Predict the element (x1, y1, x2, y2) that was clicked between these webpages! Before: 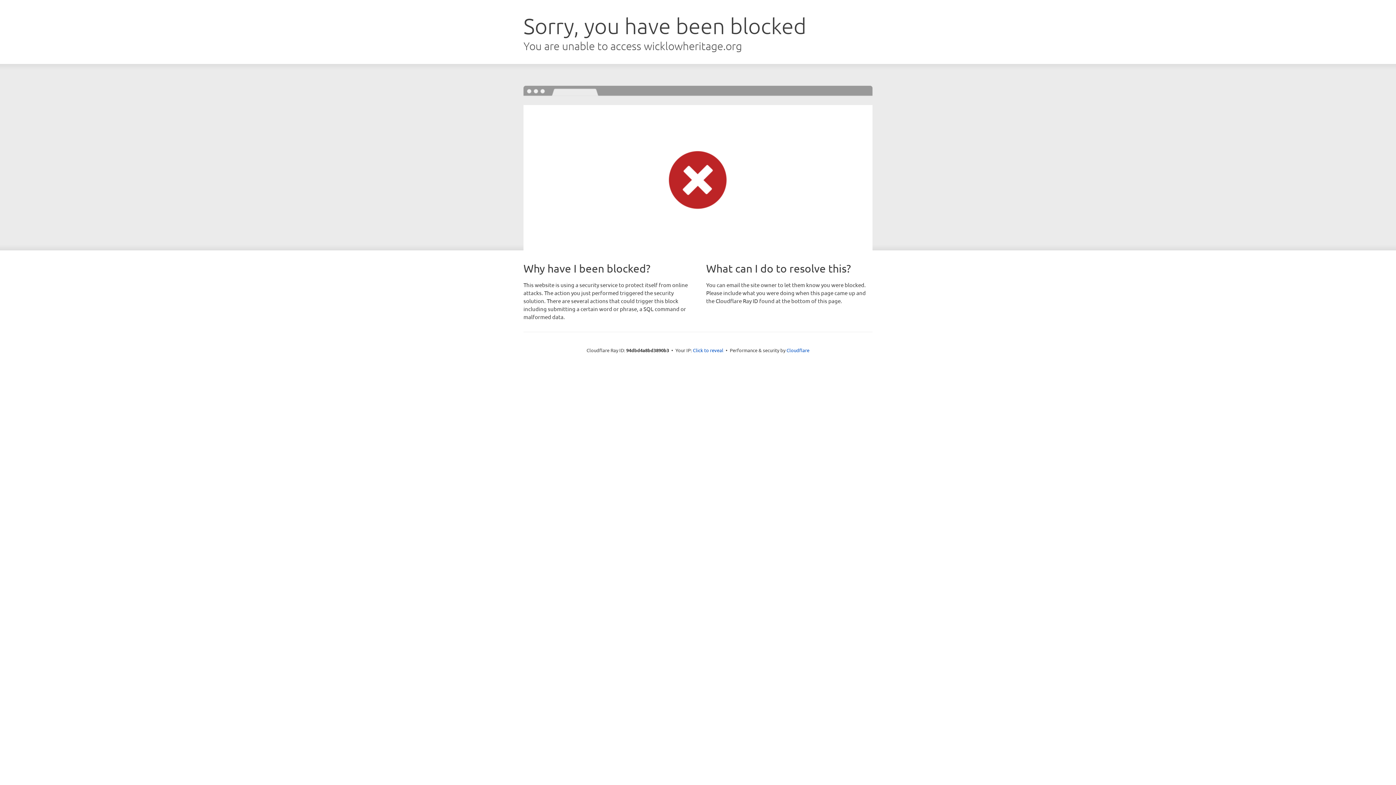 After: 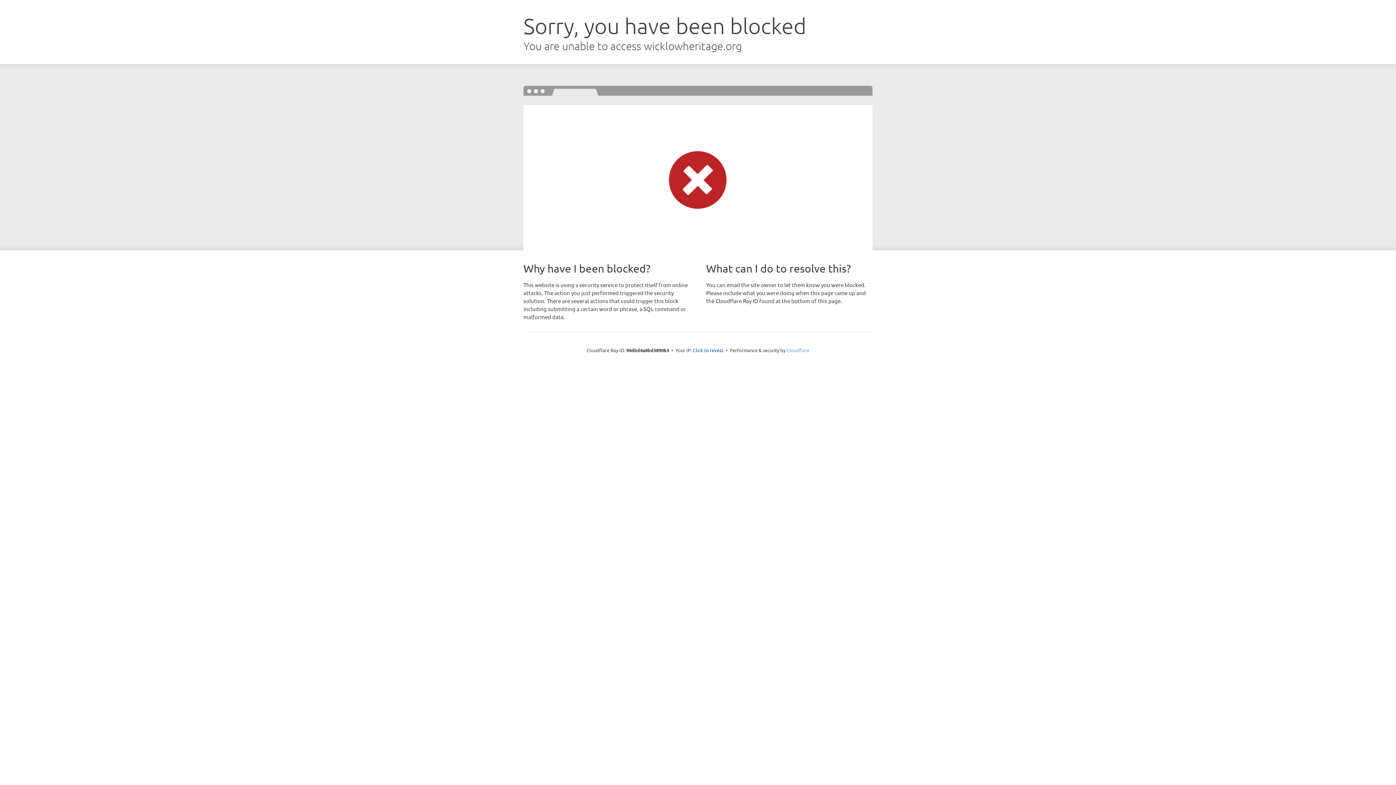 Action: label: Cloudflare bbox: (786, 347, 809, 353)